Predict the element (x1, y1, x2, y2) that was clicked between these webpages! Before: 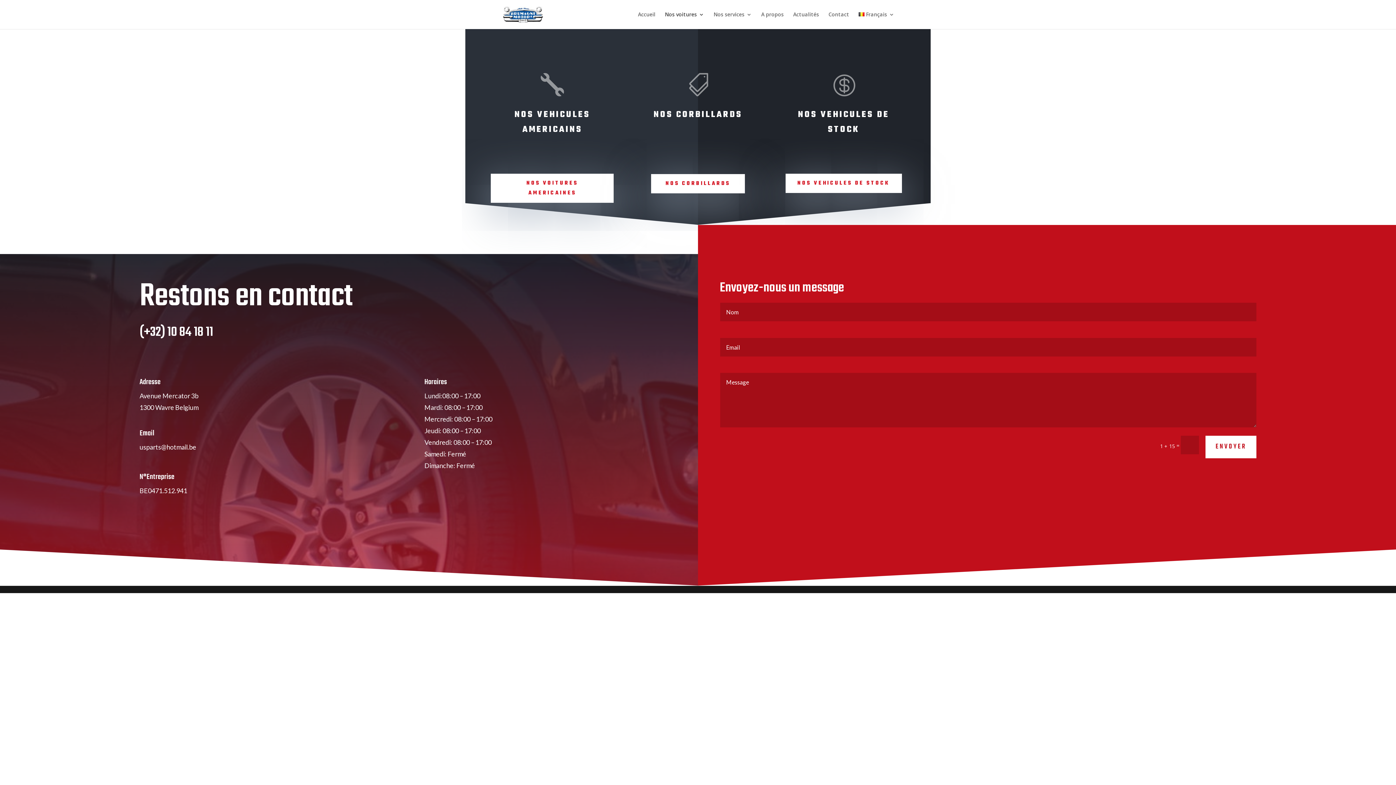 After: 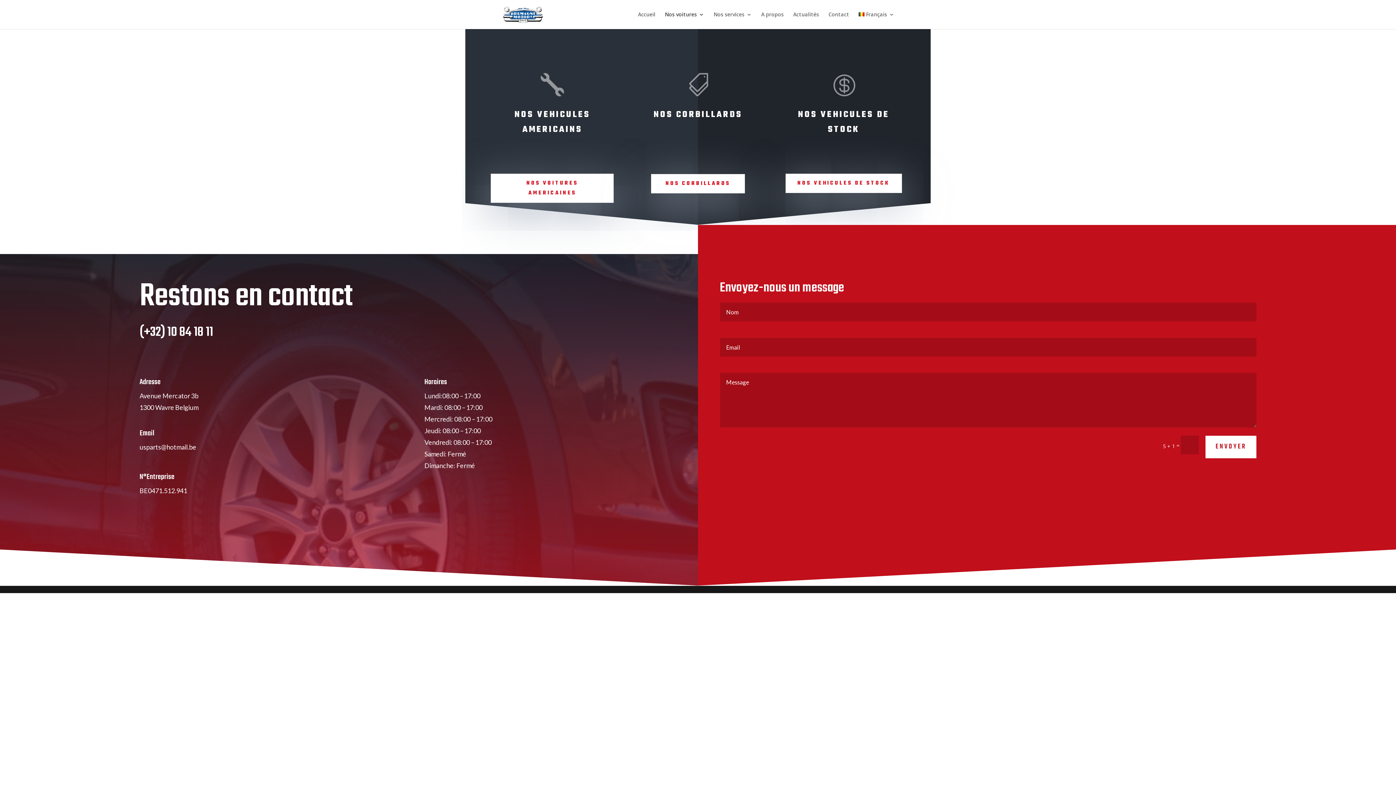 Action: bbox: (665, 12, 704, 29) label: Nos voitures